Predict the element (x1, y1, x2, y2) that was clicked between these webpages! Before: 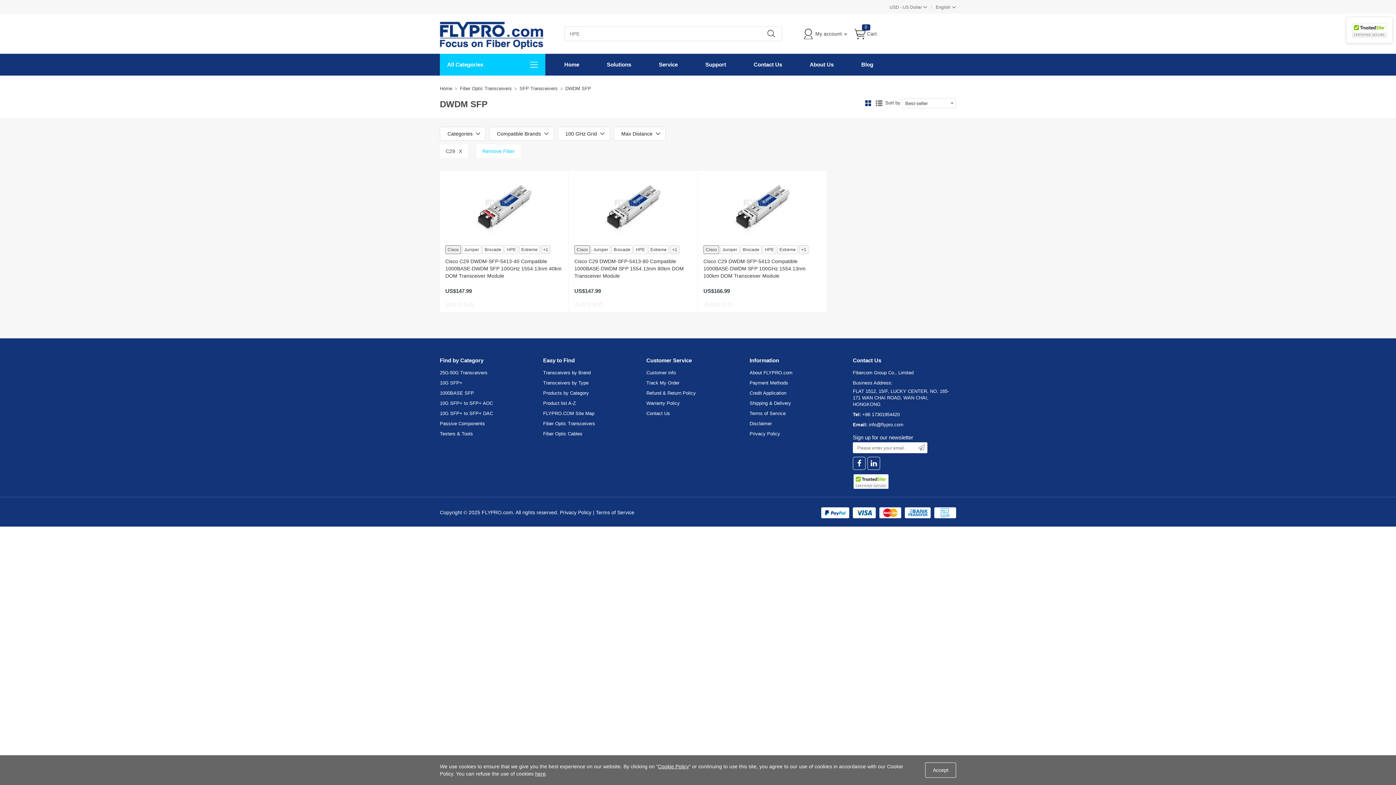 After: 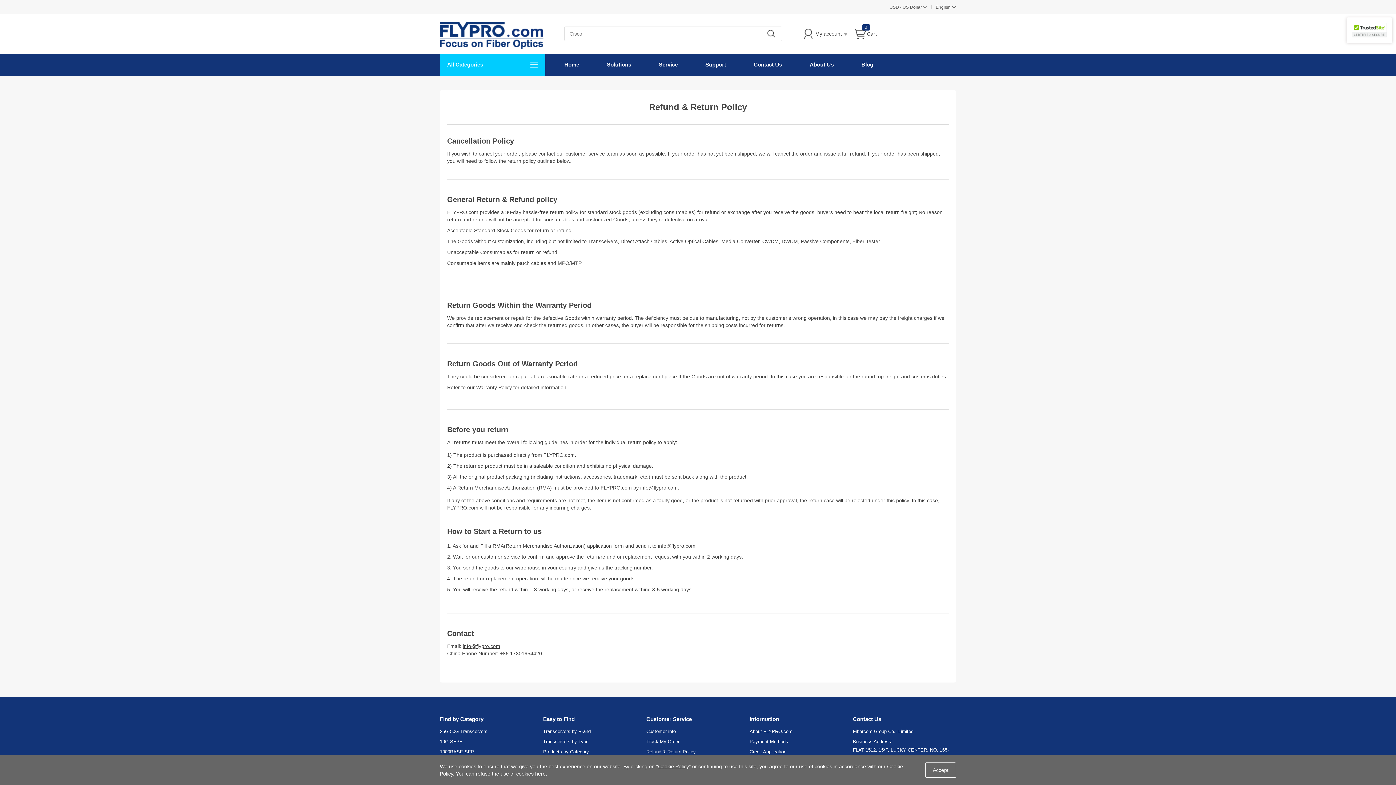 Action: label: Refund & Return Policy bbox: (646, 390, 696, 395)